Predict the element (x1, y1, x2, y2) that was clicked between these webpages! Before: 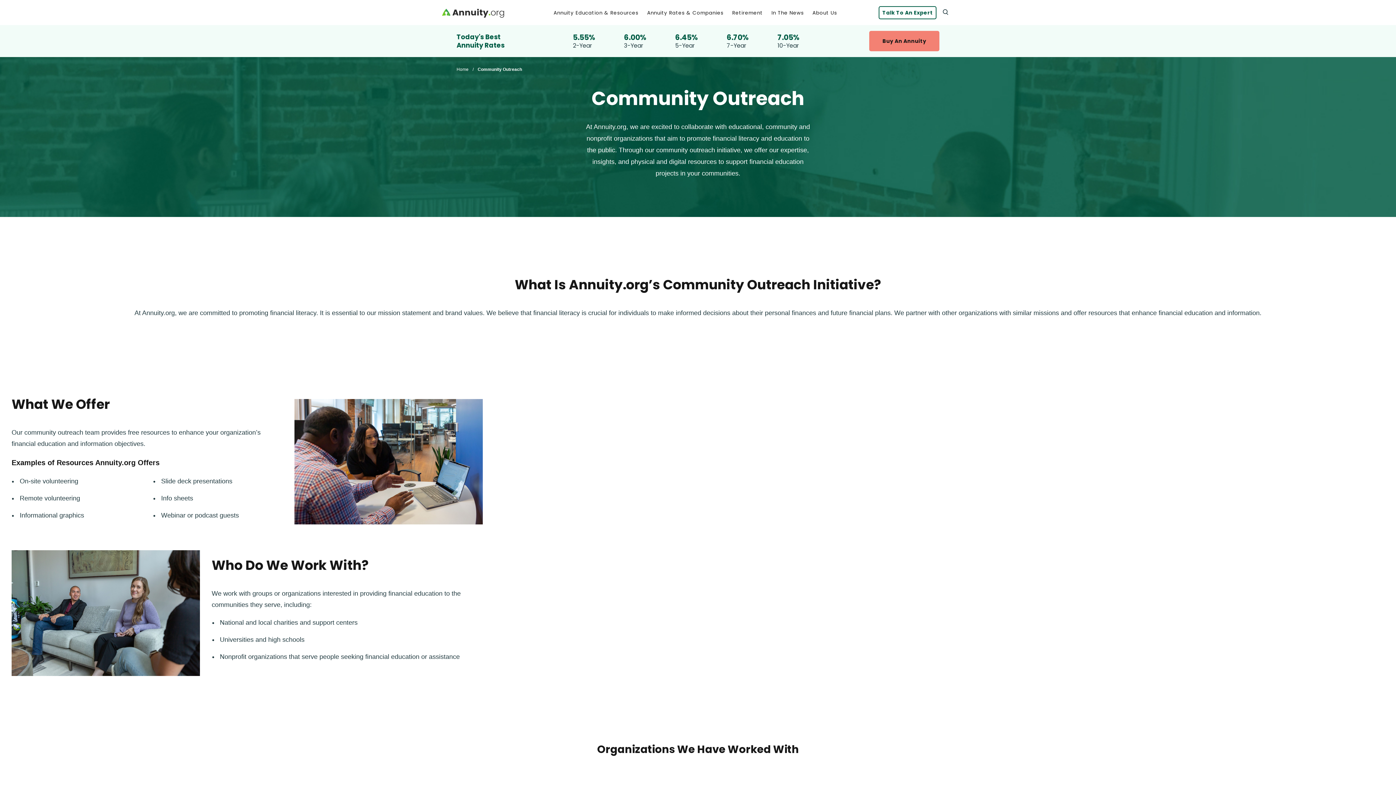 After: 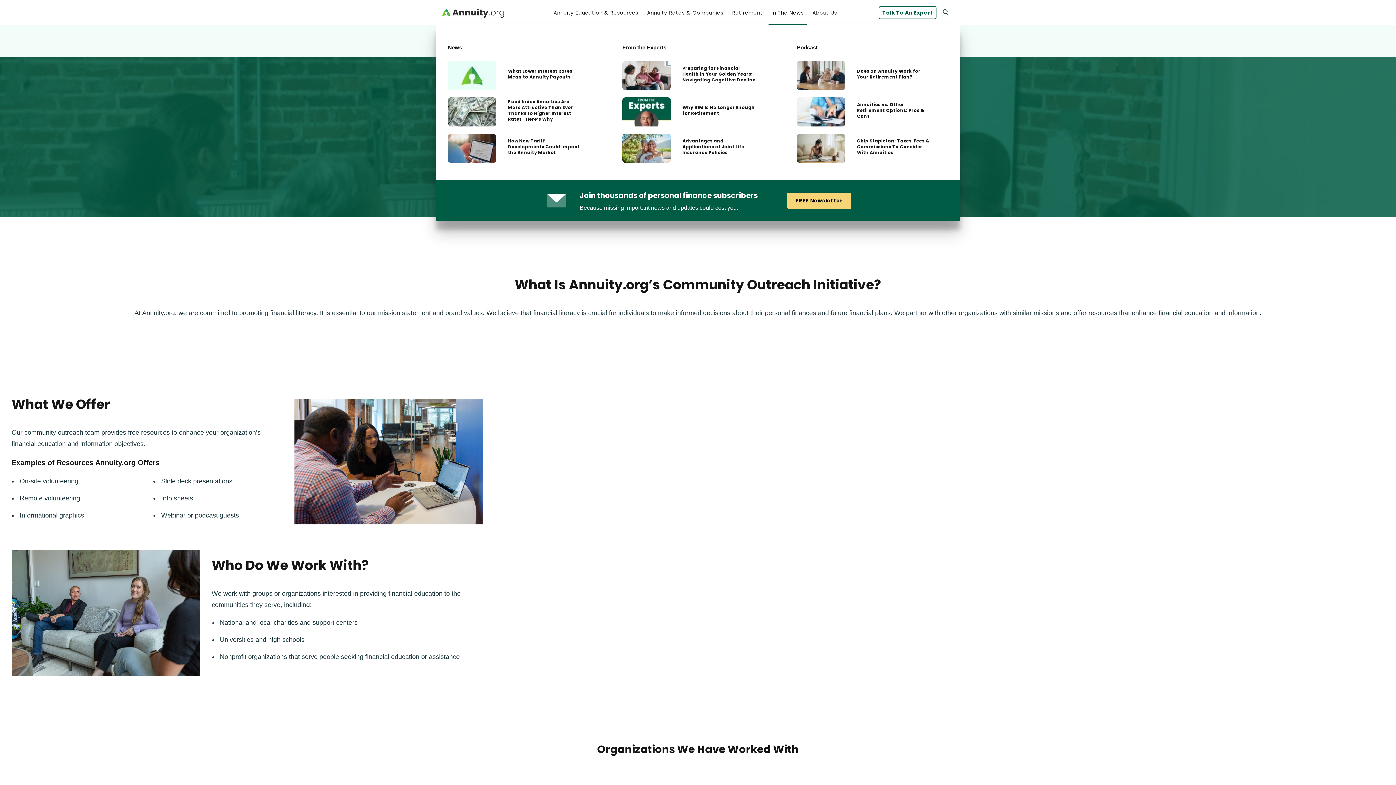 Action: bbox: (771, 10, 803, 15) label: In The News